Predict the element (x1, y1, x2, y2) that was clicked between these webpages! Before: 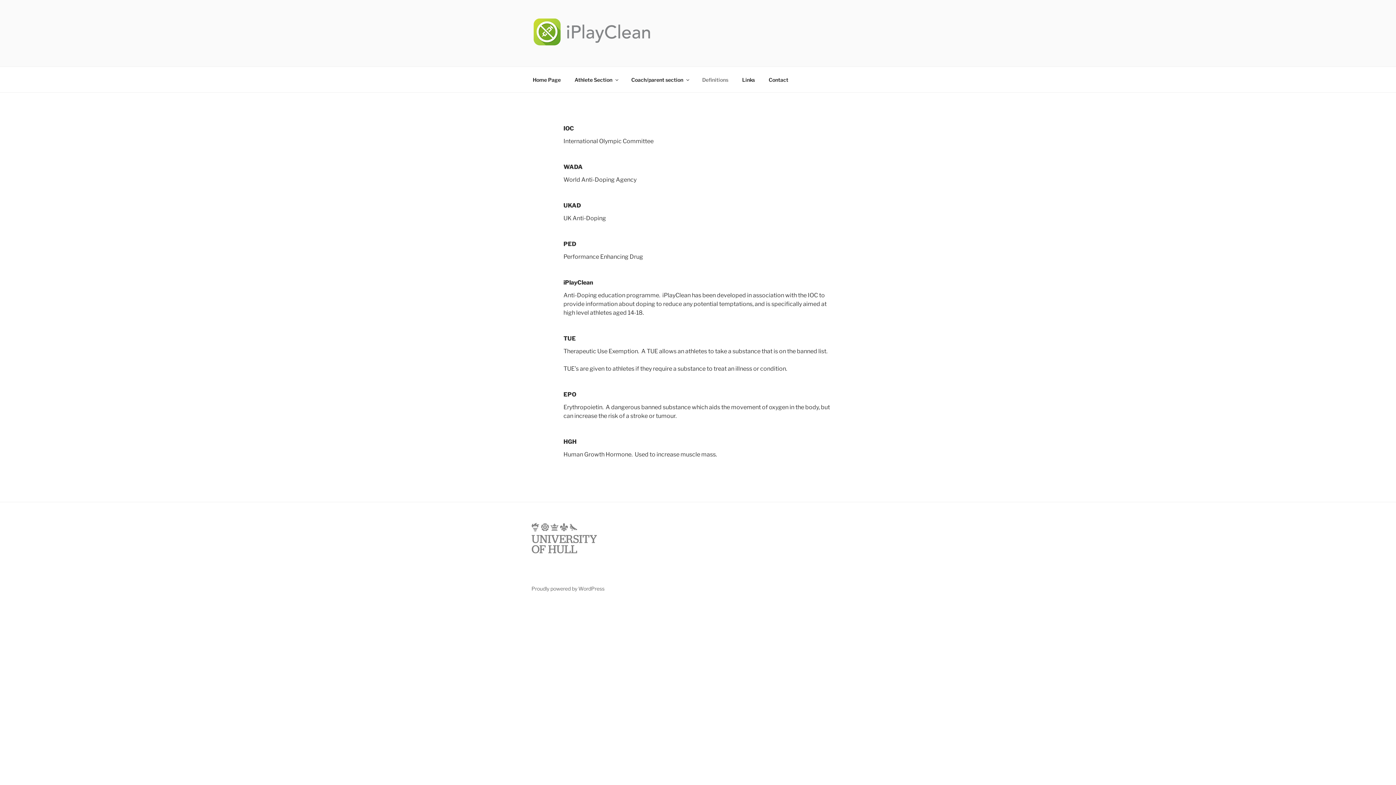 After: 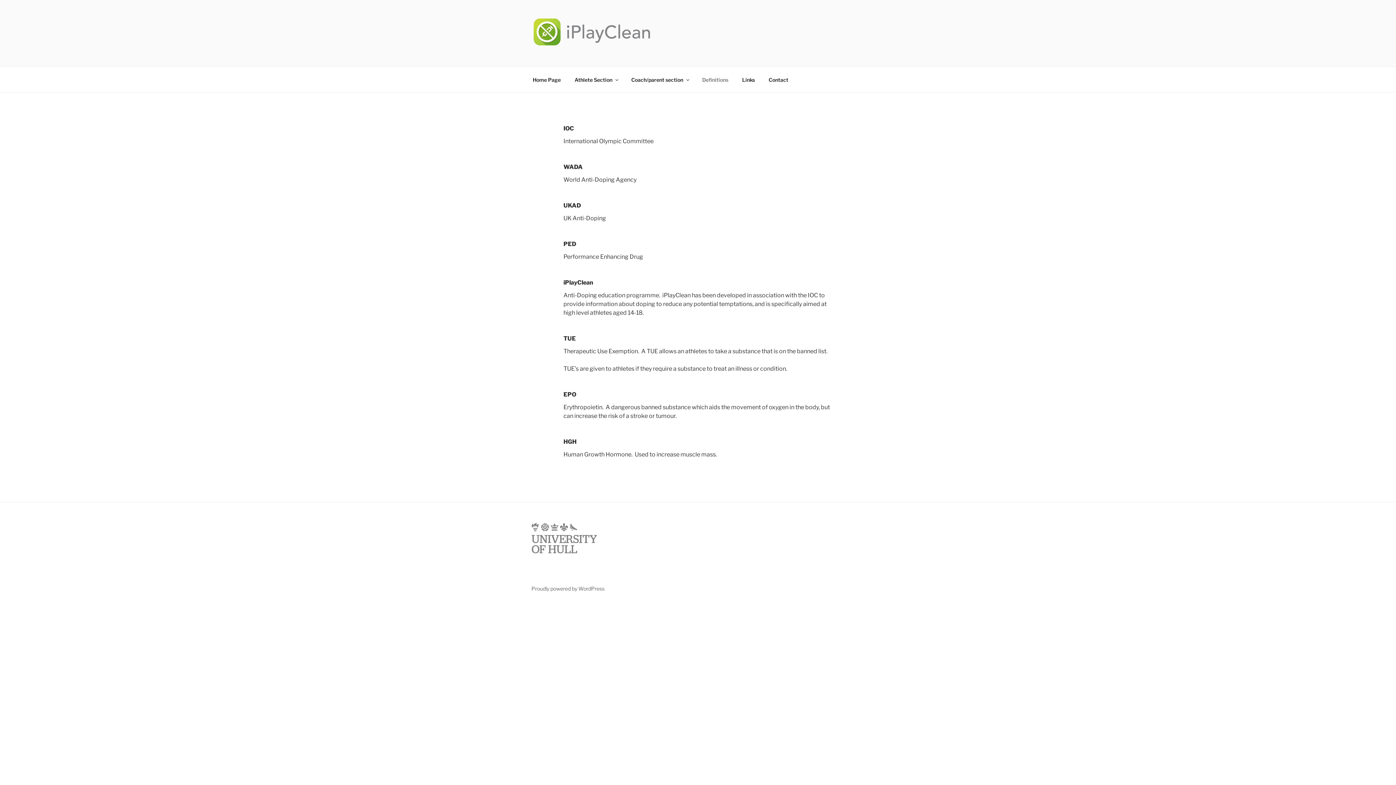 Action: label: Definitions bbox: (696, 70, 734, 88)